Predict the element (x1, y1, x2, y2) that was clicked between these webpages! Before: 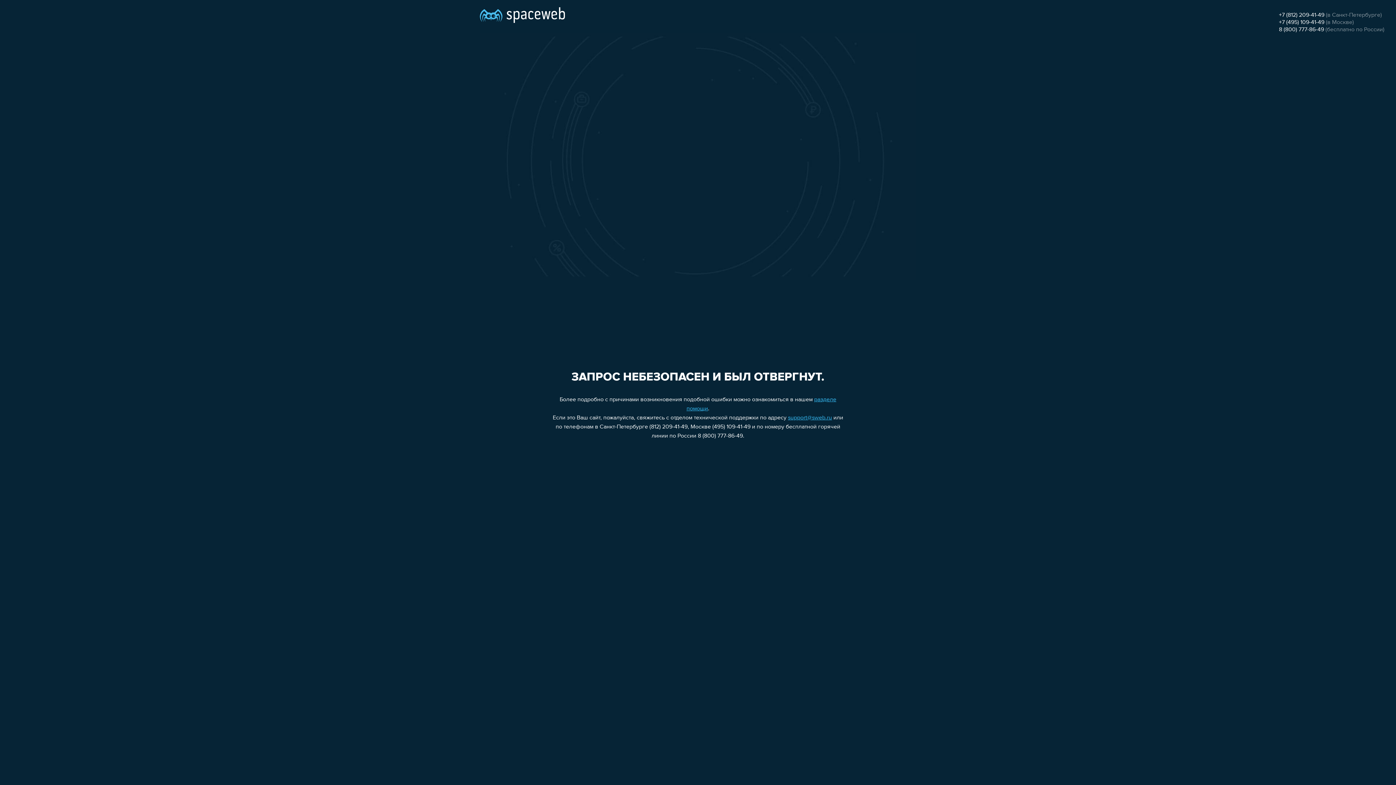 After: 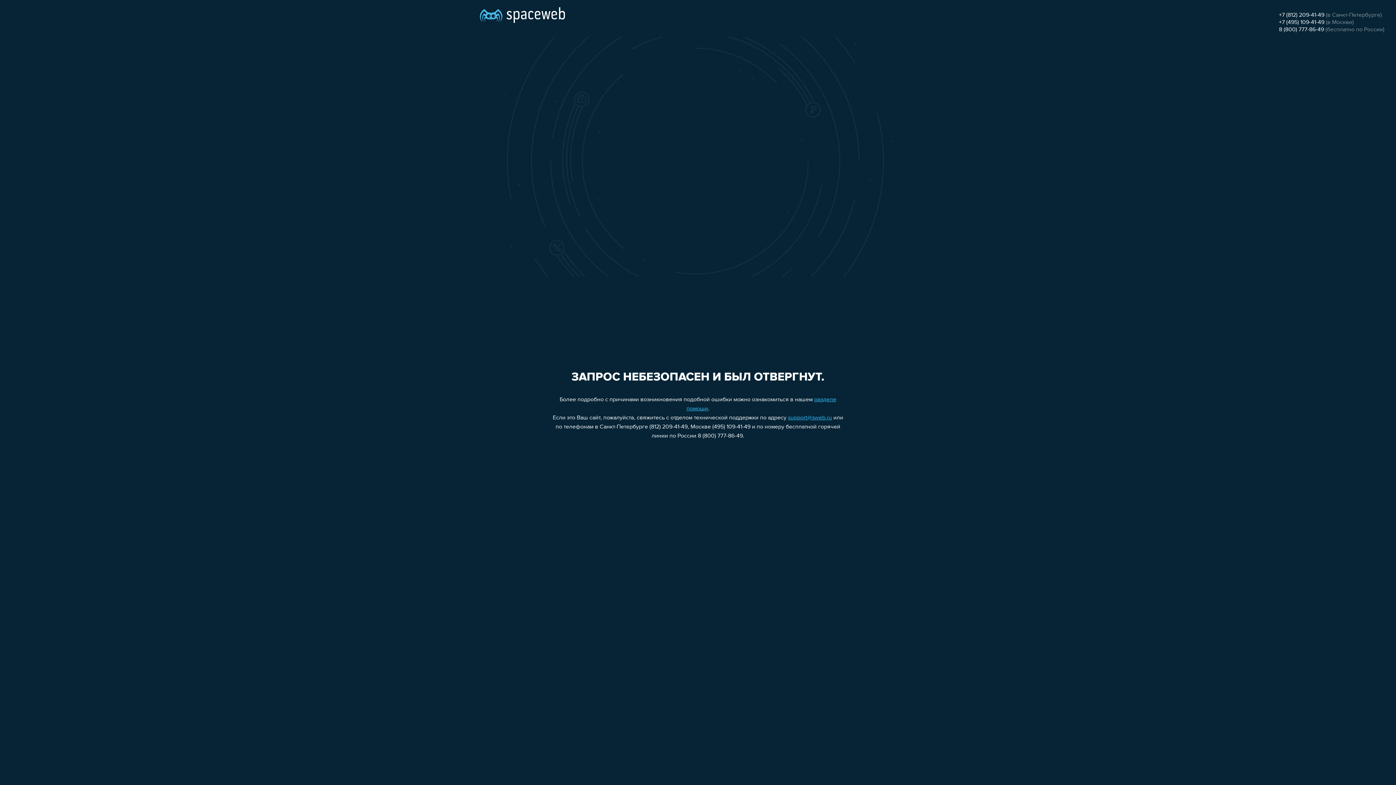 Action: label: support@sweb.ru bbox: (788, 415, 832, 421)